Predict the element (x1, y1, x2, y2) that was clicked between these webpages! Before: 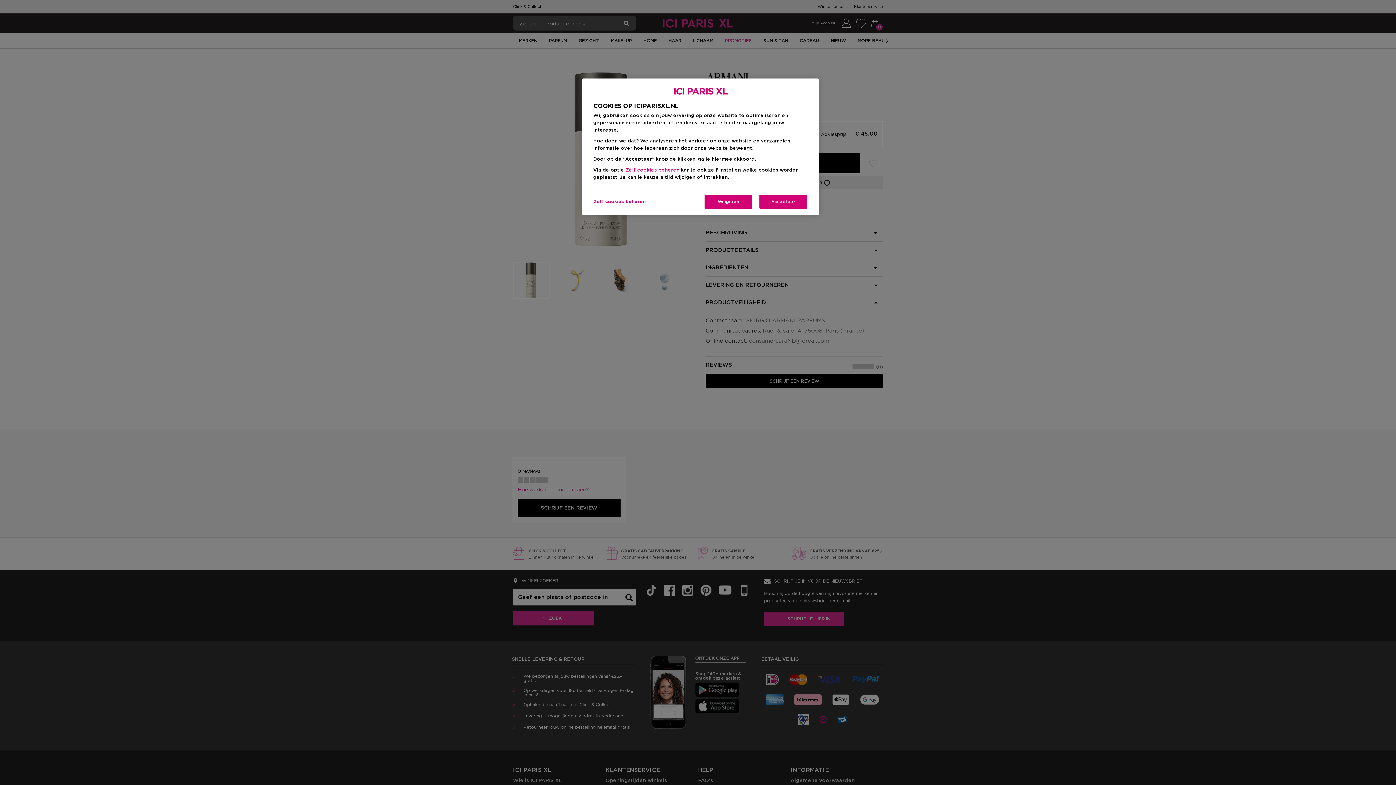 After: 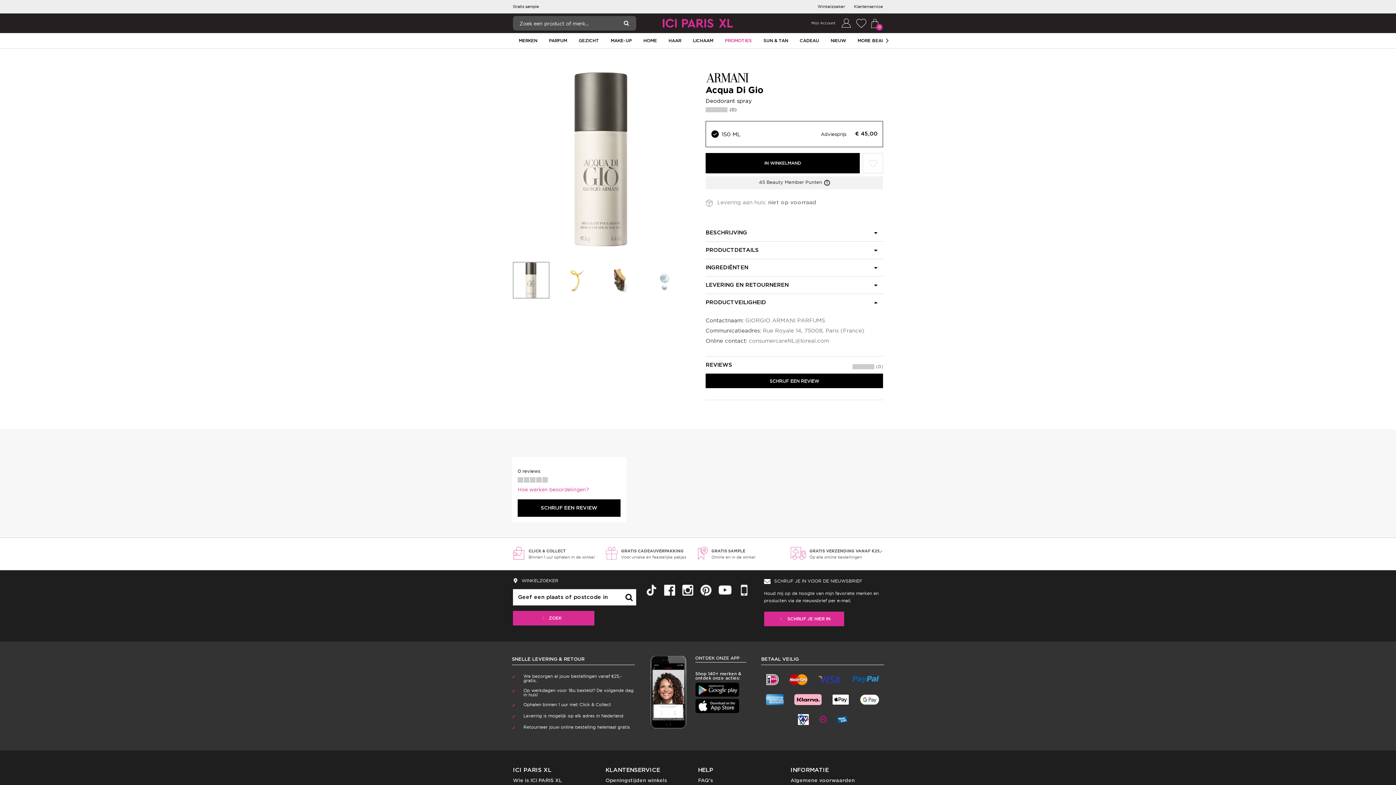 Action: bbox: (758, 194, 808, 209) label: Accepteer